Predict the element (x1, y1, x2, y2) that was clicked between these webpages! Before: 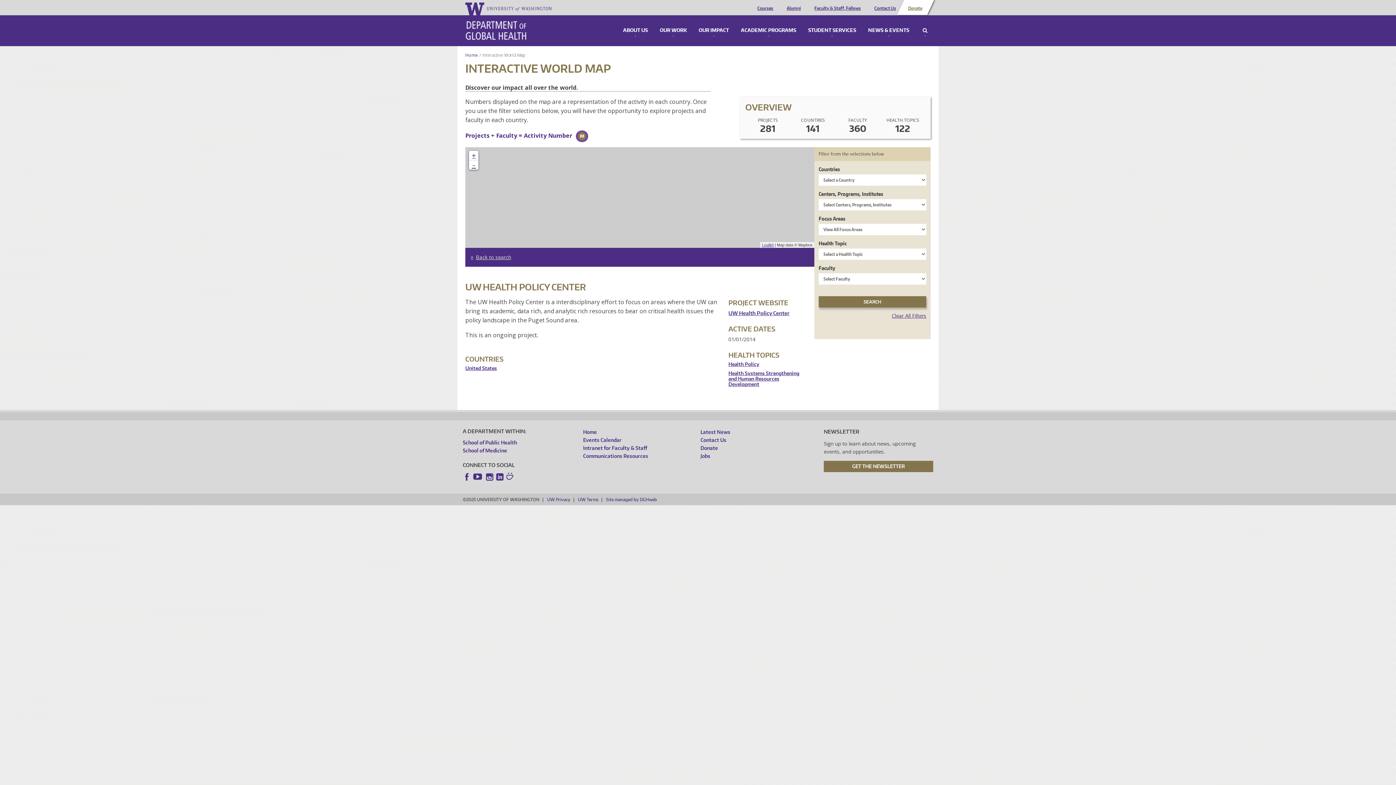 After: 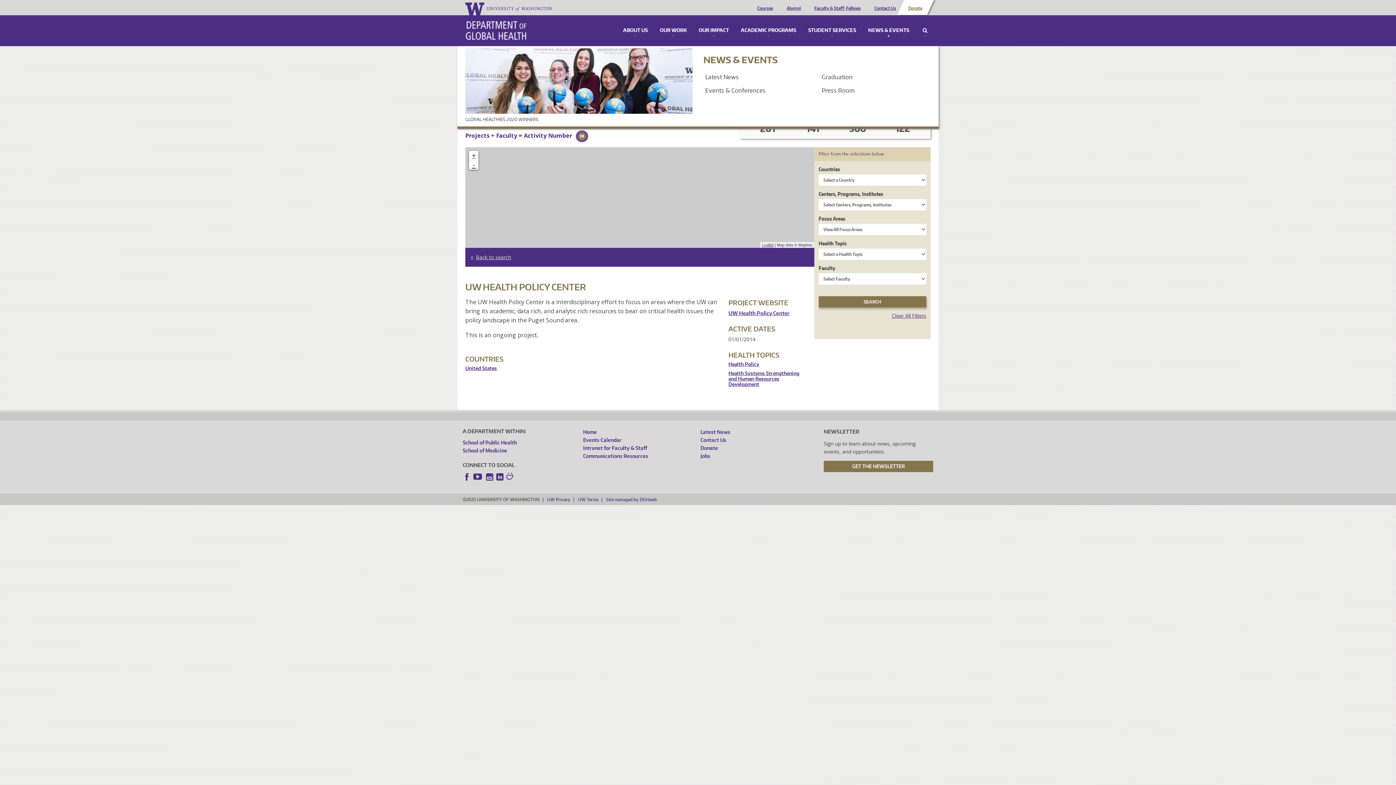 Action: bbox: (866, 28, 911, 37) label: NEWS & EVENTS